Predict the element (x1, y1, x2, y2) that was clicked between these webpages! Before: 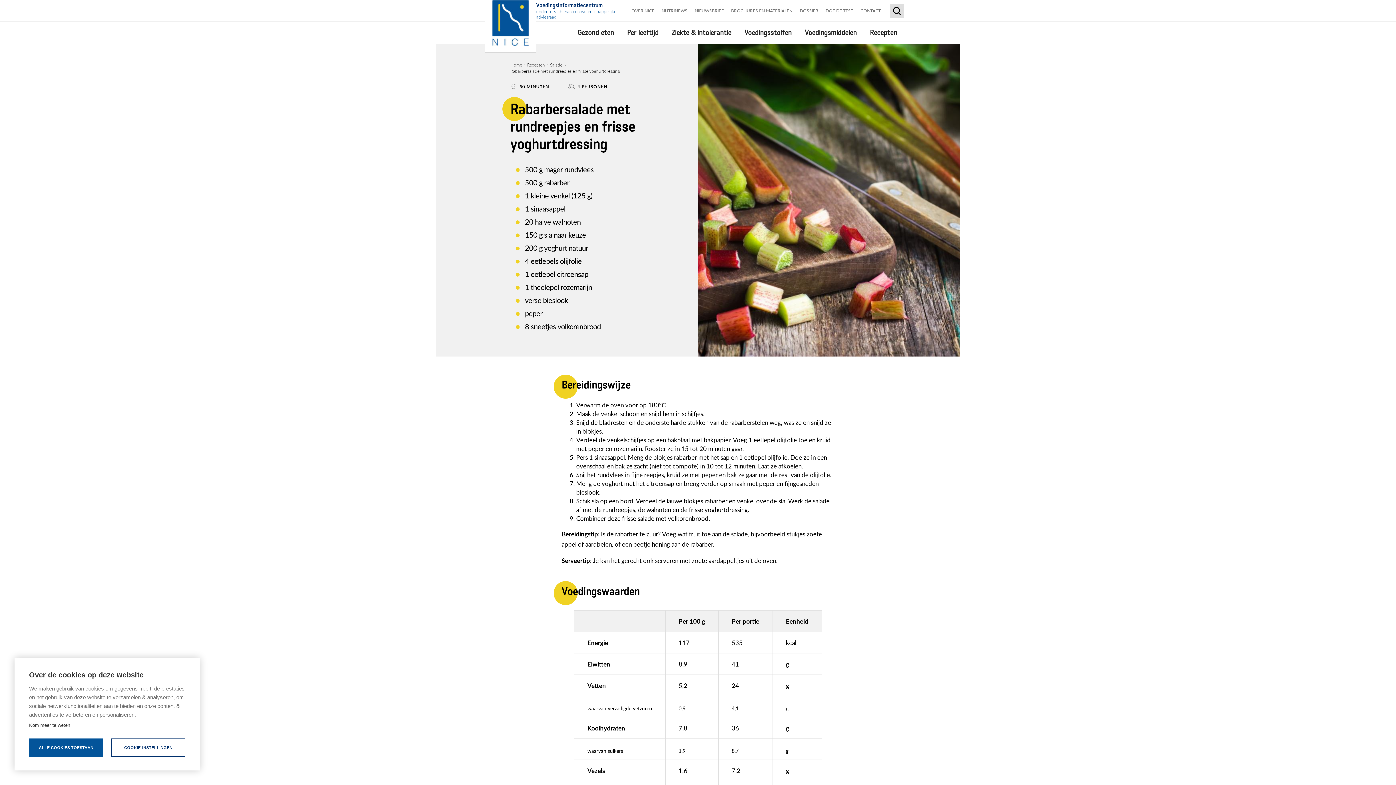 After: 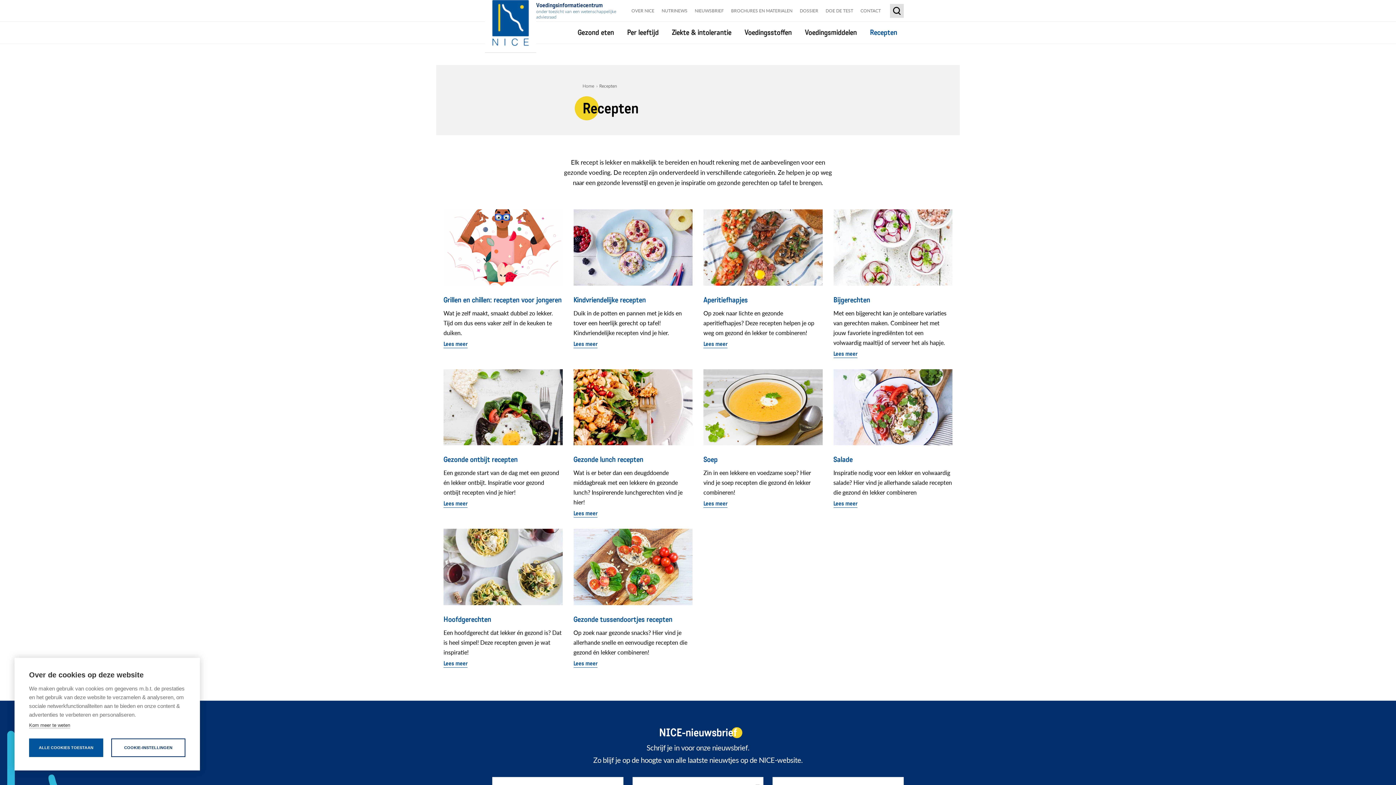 Action: label: Recepten bbox: (863, 21, 904, 43)